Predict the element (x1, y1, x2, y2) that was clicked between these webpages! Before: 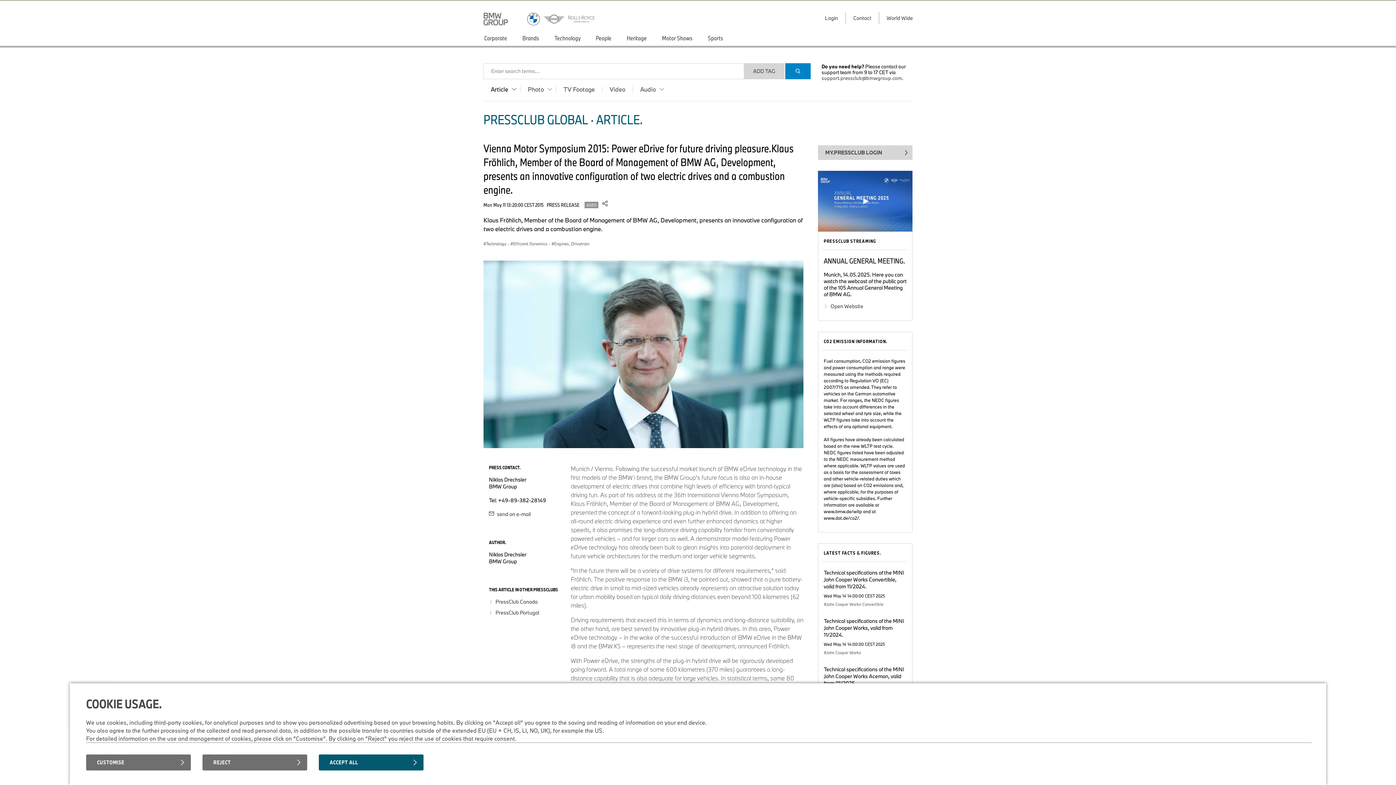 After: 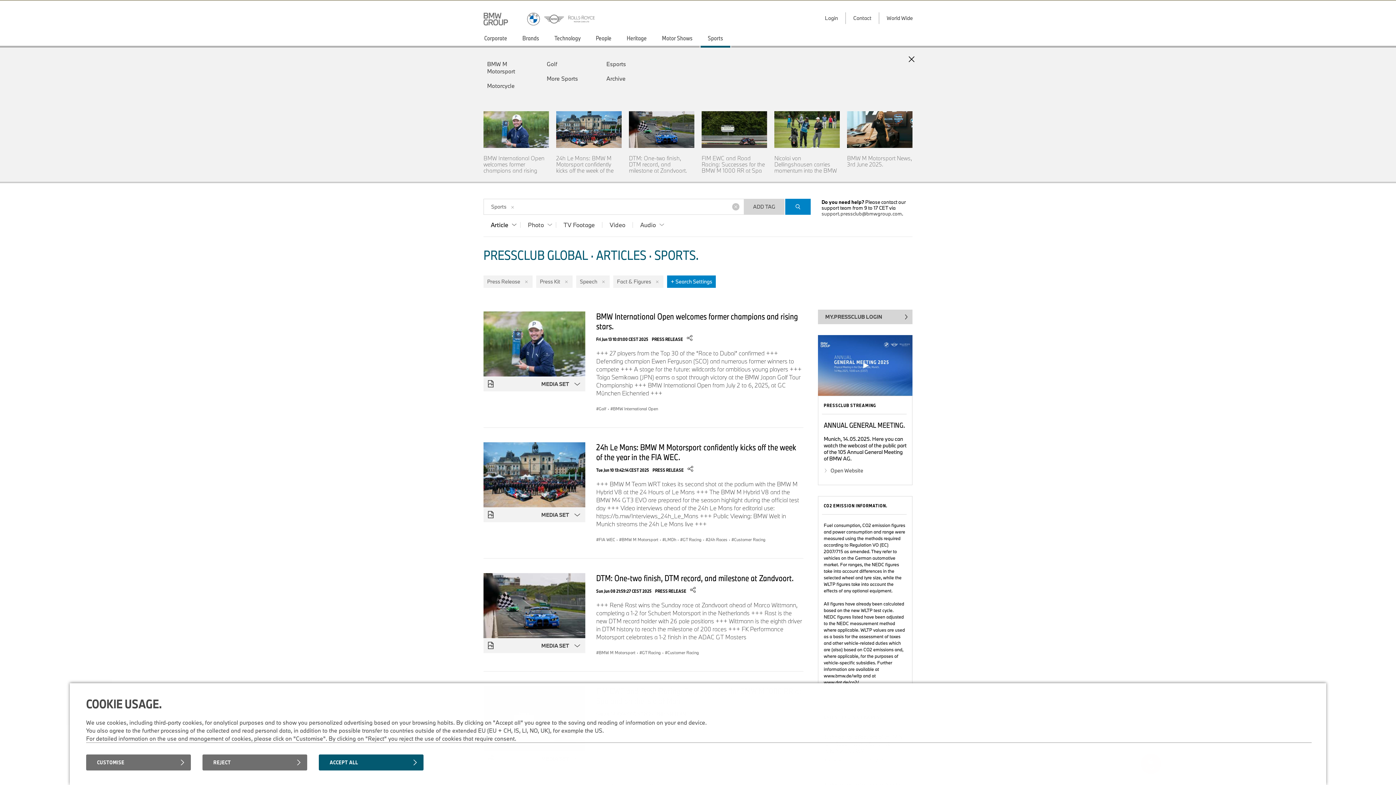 Action: label: Sports bbox: (700, 30, 731, 47)